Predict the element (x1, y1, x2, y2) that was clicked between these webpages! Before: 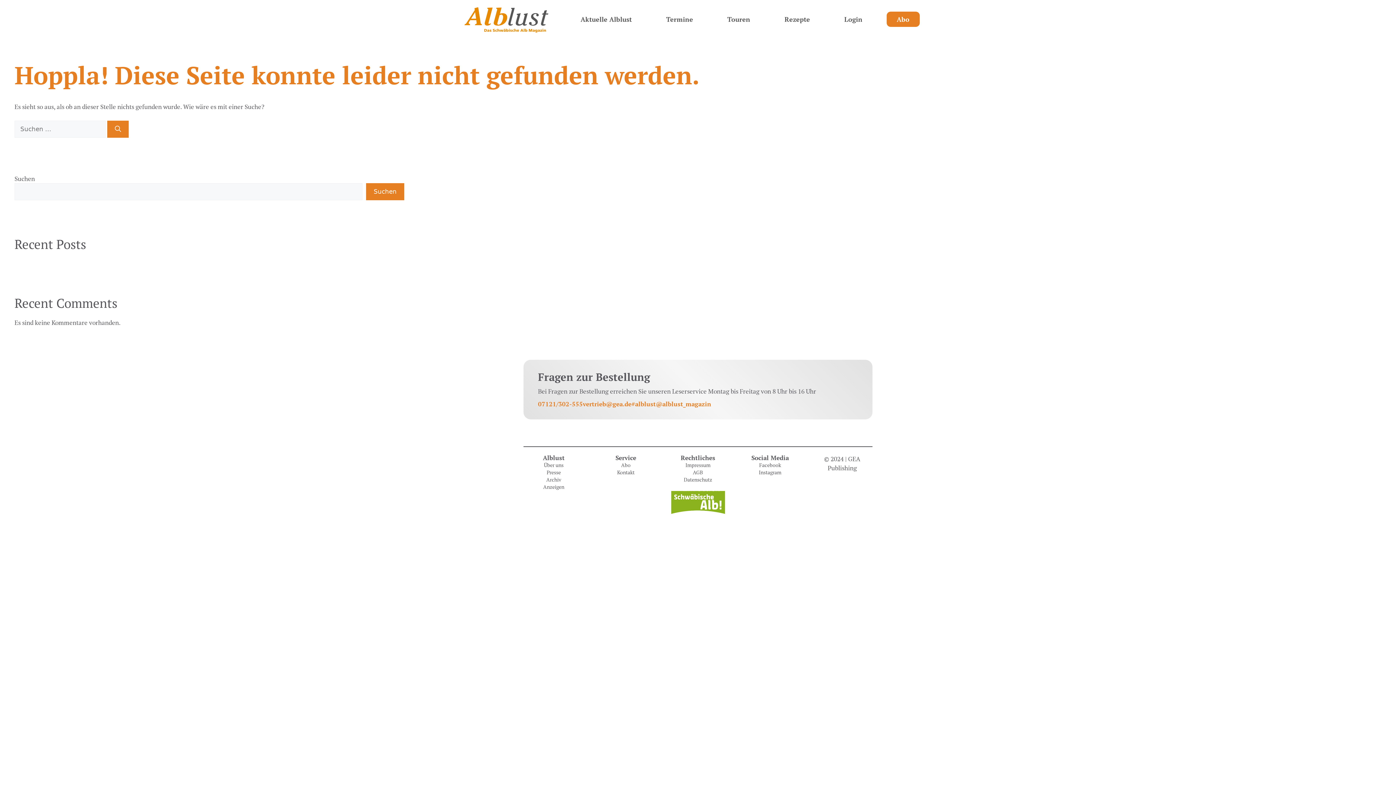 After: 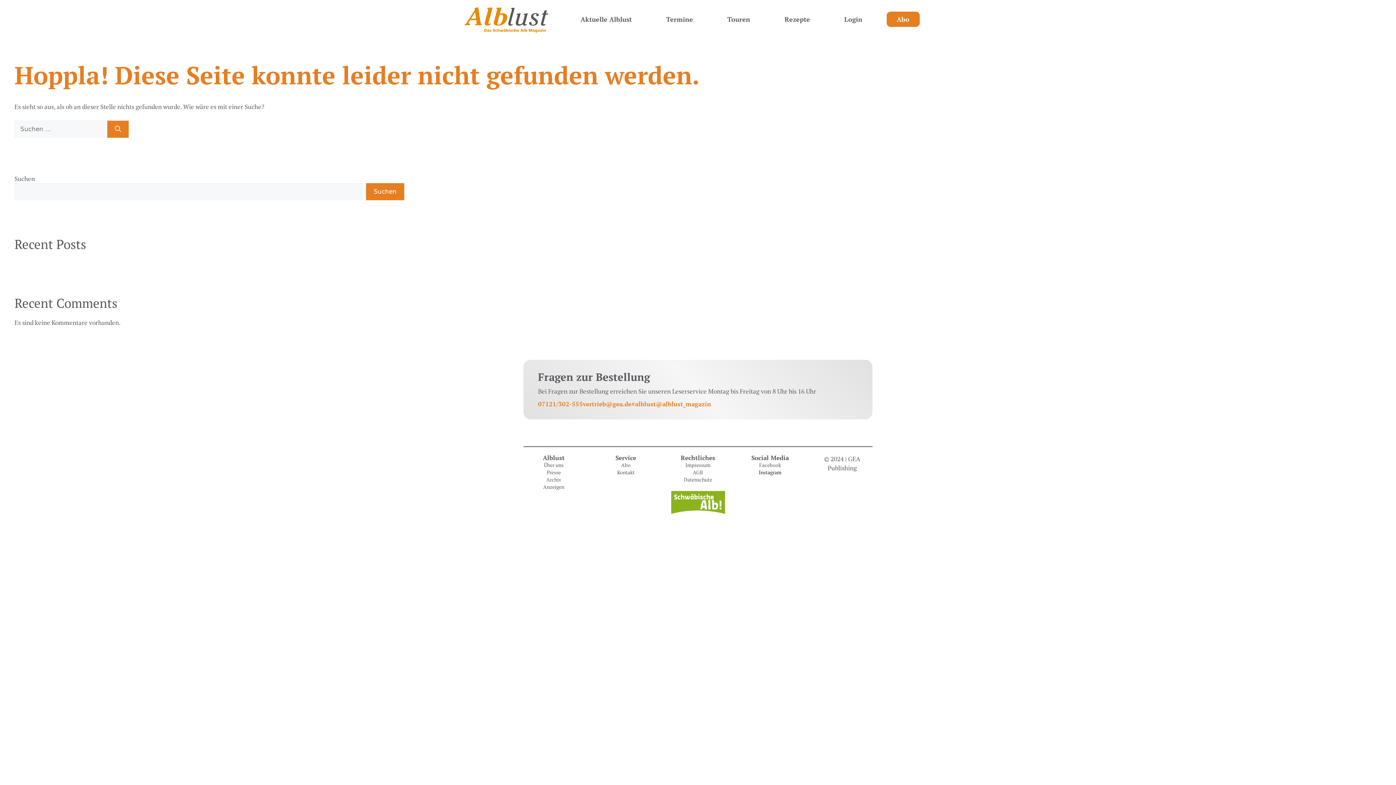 Action: bbox: (759, 469, 781, 475) label: Instagram